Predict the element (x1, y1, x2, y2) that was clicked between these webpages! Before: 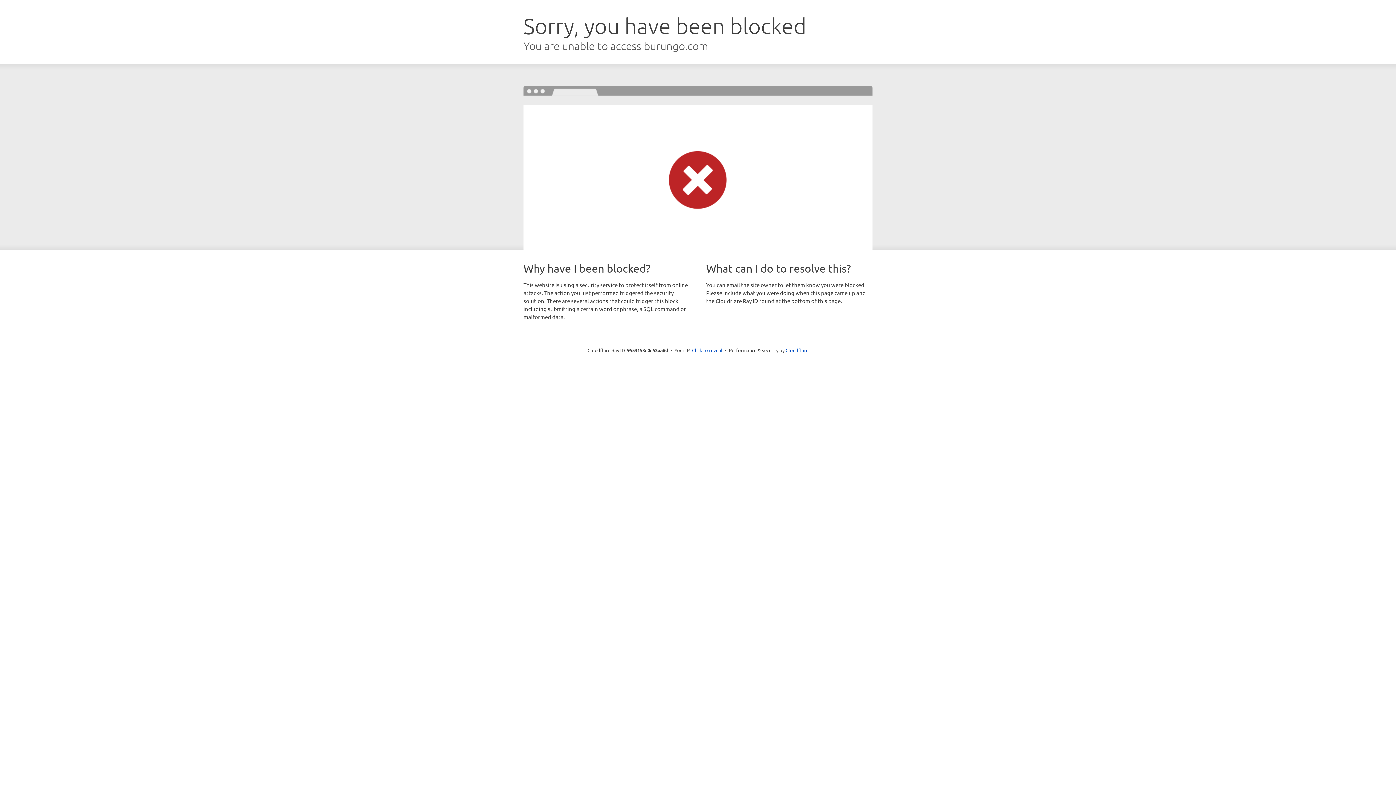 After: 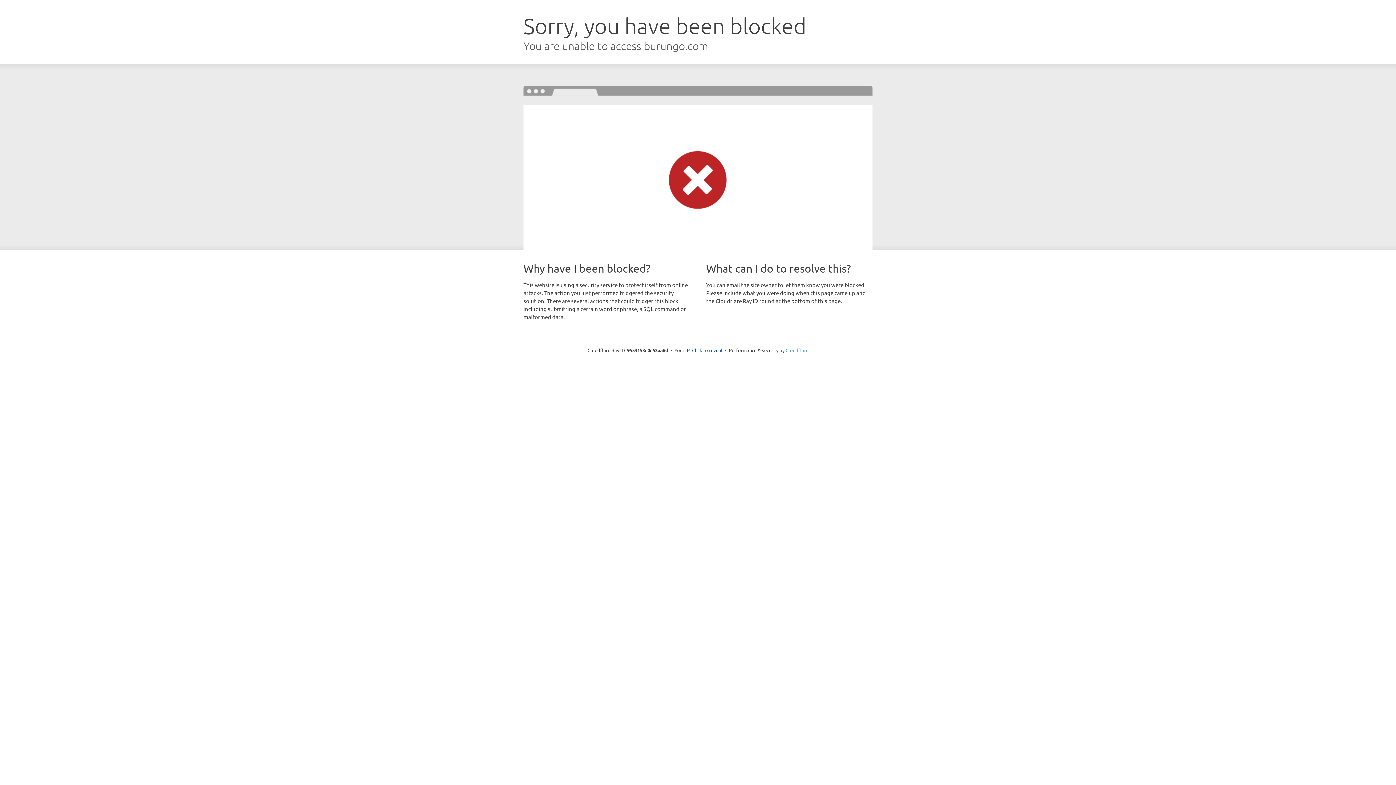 Action: label: Cloudflare bbox: (785, 347, 808, 353)